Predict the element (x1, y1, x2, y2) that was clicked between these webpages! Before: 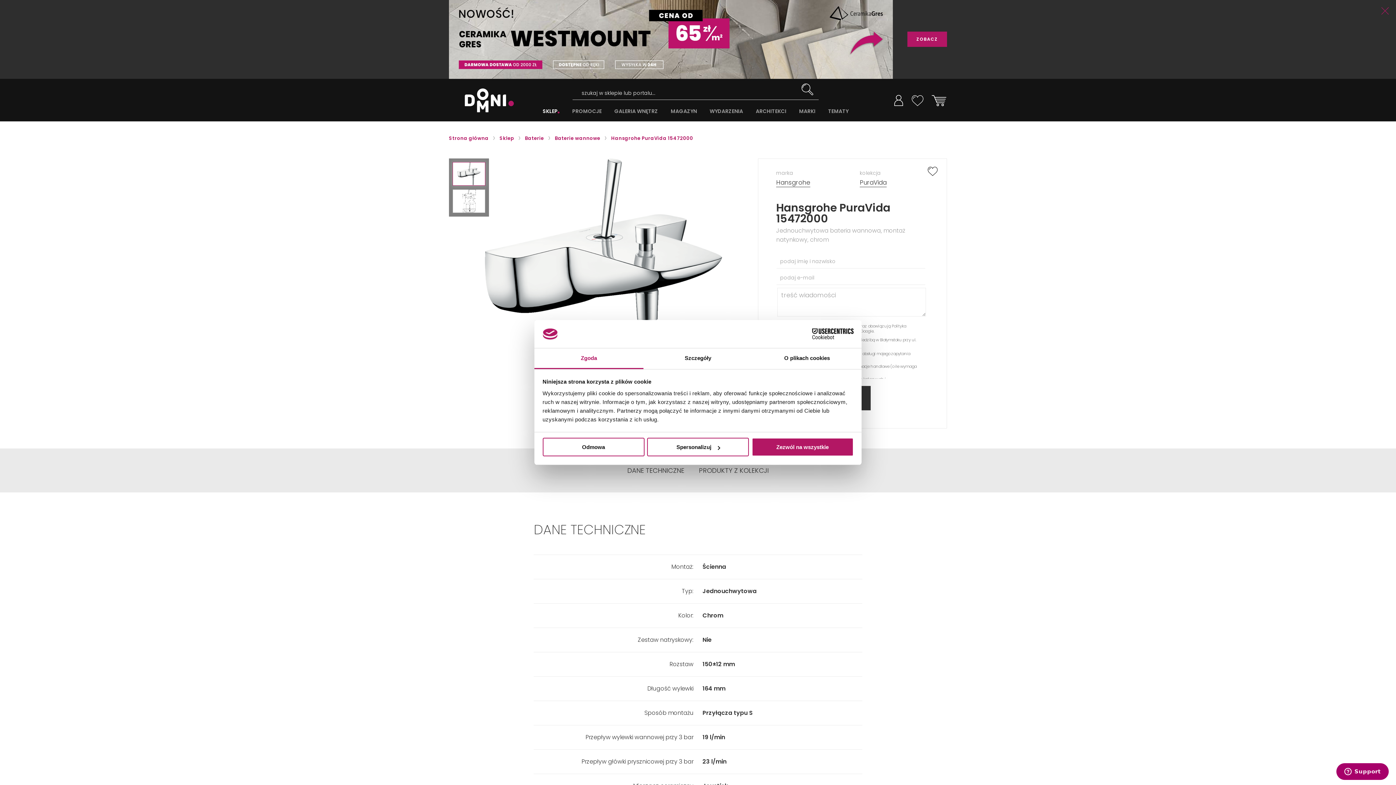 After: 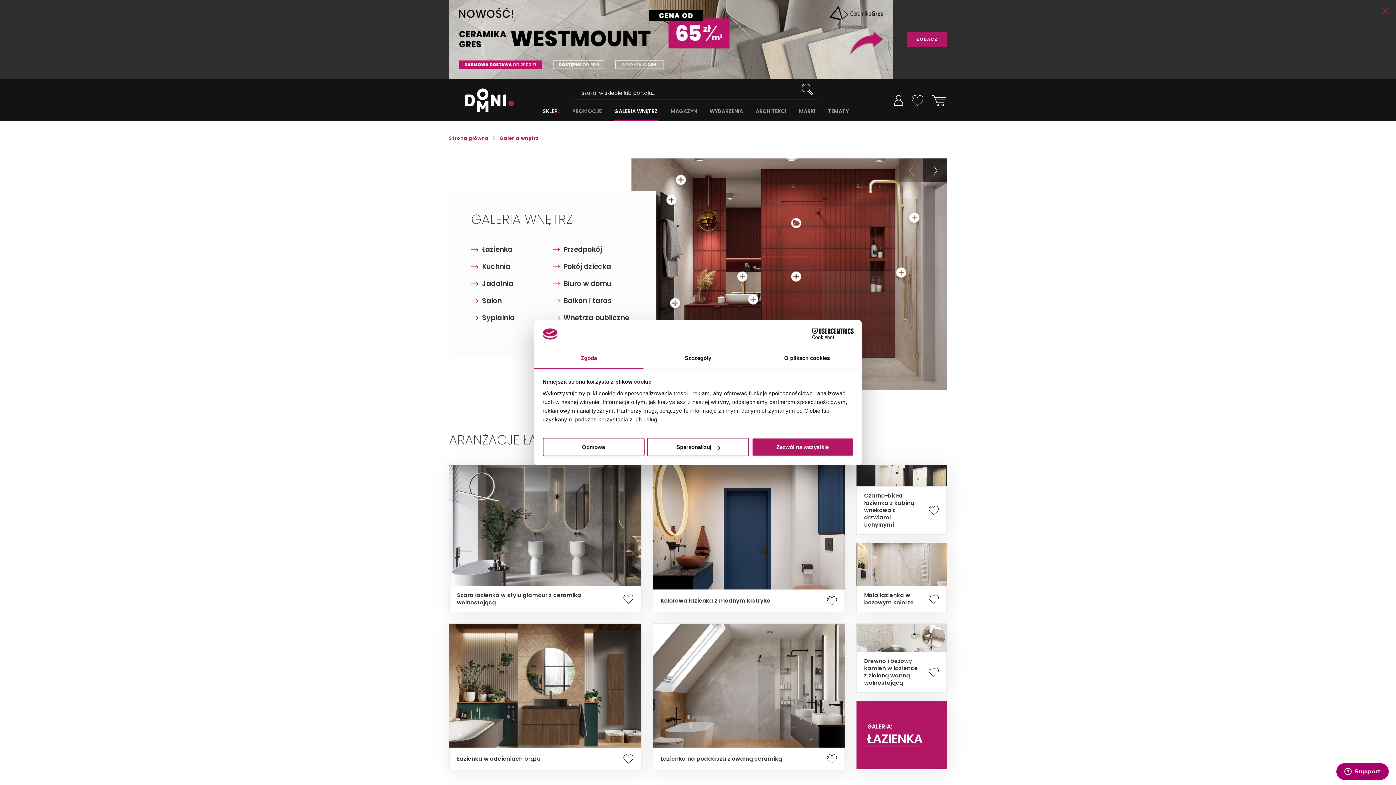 Action: bbox: (614, 107, 658, 121) label: GALERIA WNĘTRZ